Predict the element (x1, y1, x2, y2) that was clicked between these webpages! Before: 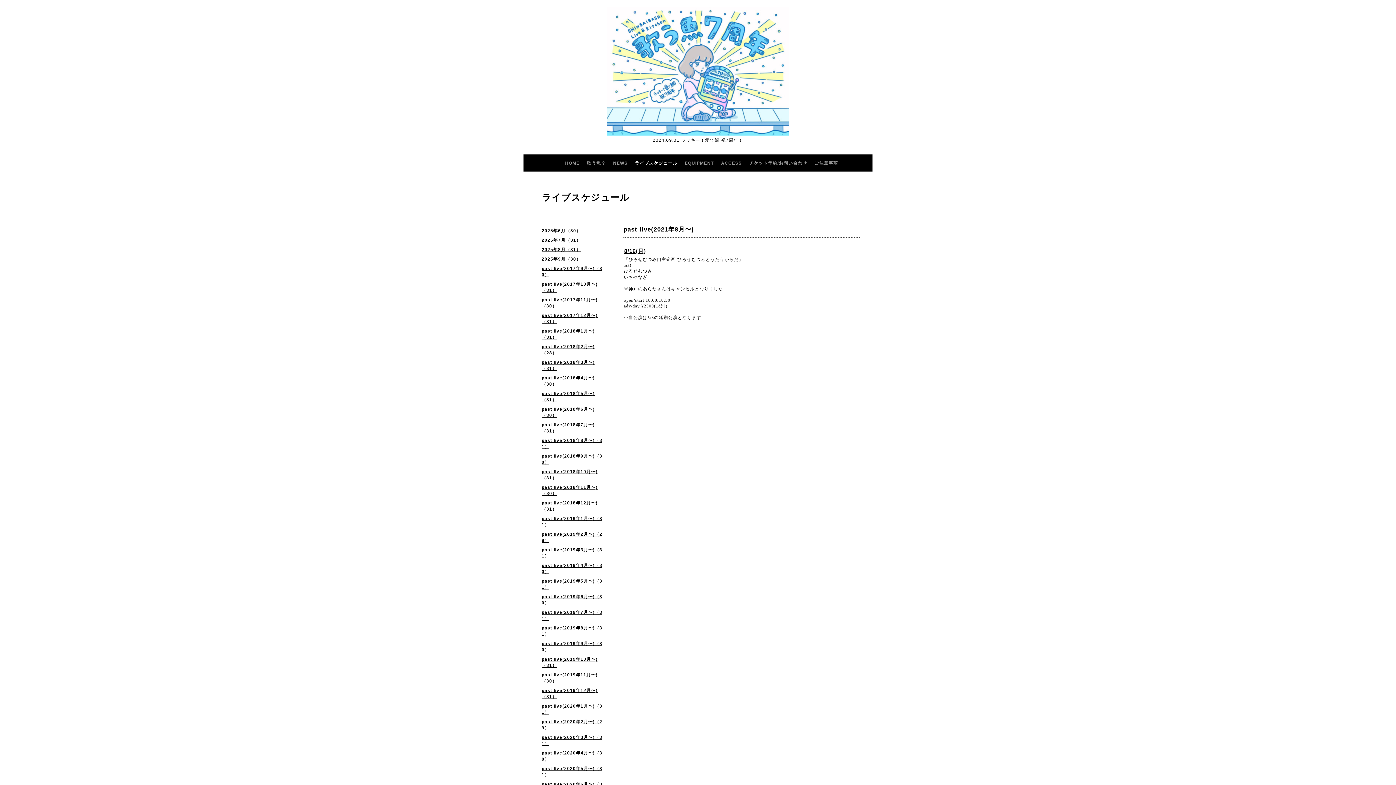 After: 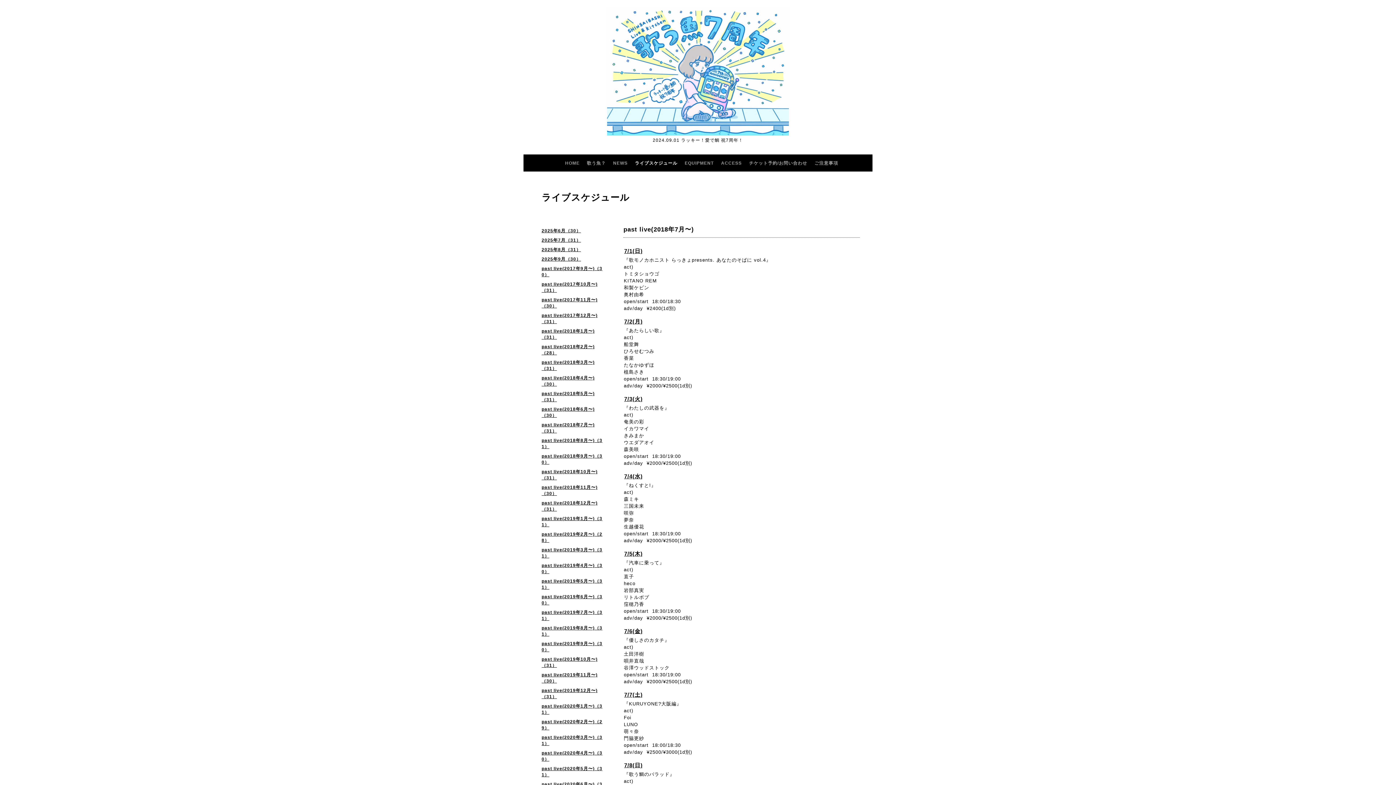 Action: bbox: (536, 422, 609, 437) label: past live(2018年7月〜) （31）